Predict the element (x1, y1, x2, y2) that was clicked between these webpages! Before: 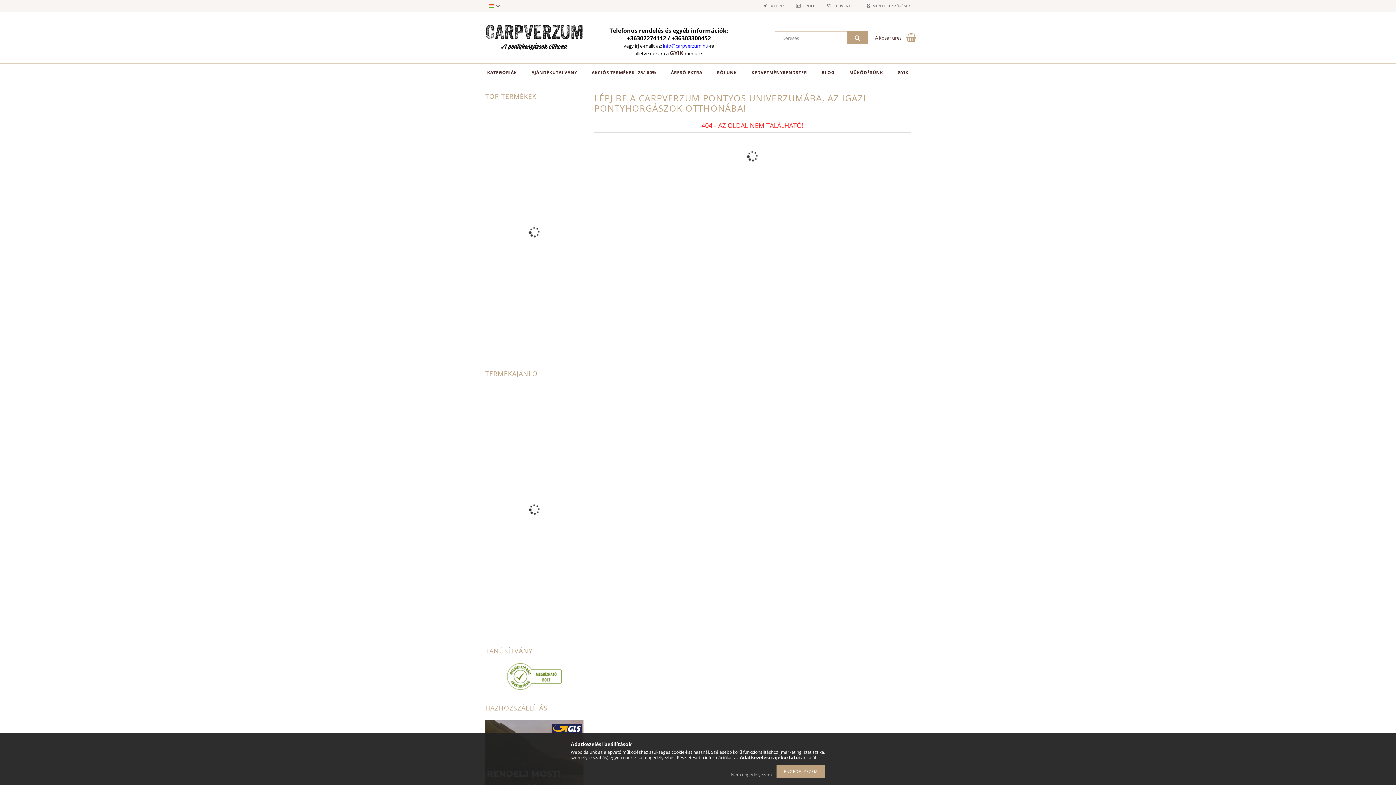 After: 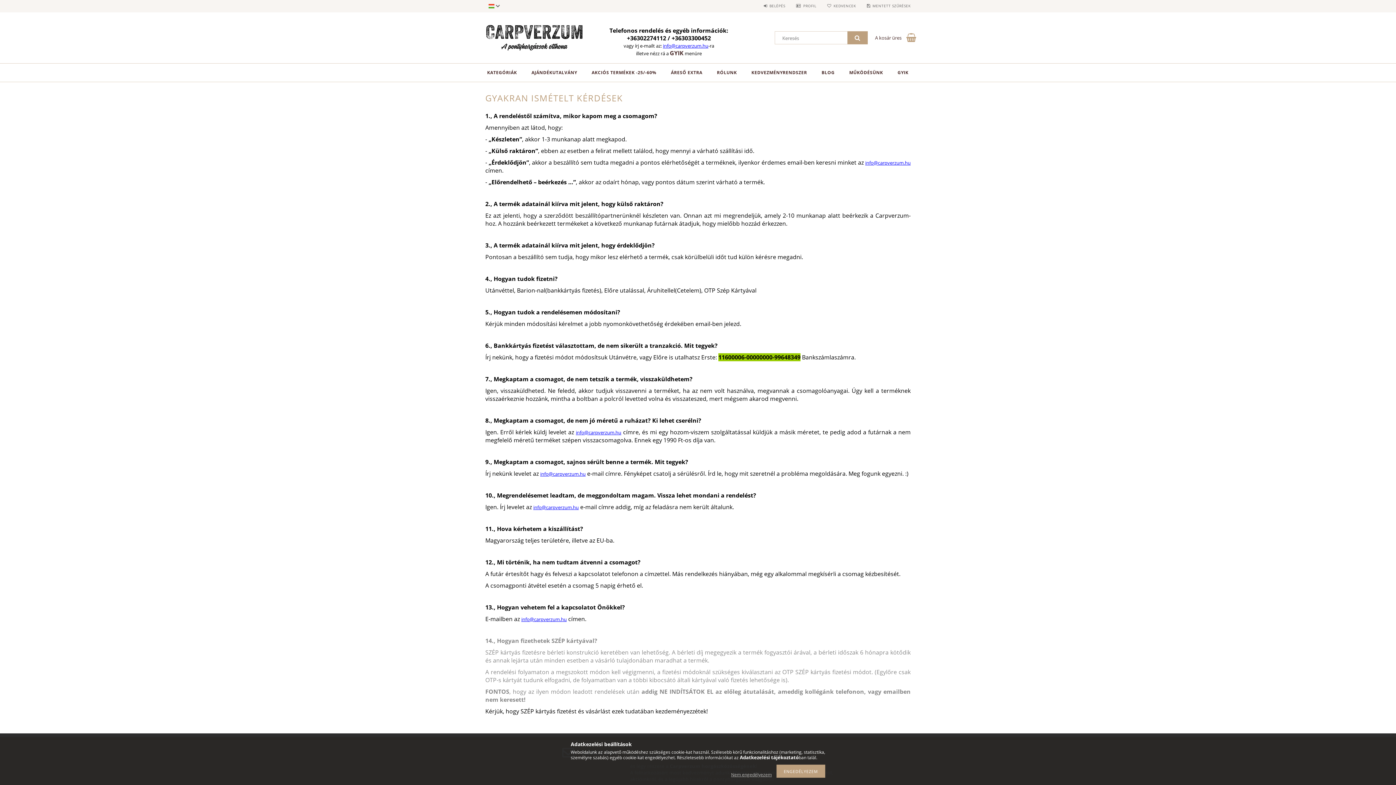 Action: label: GYIK bbox: (670, 50, 683, 56)